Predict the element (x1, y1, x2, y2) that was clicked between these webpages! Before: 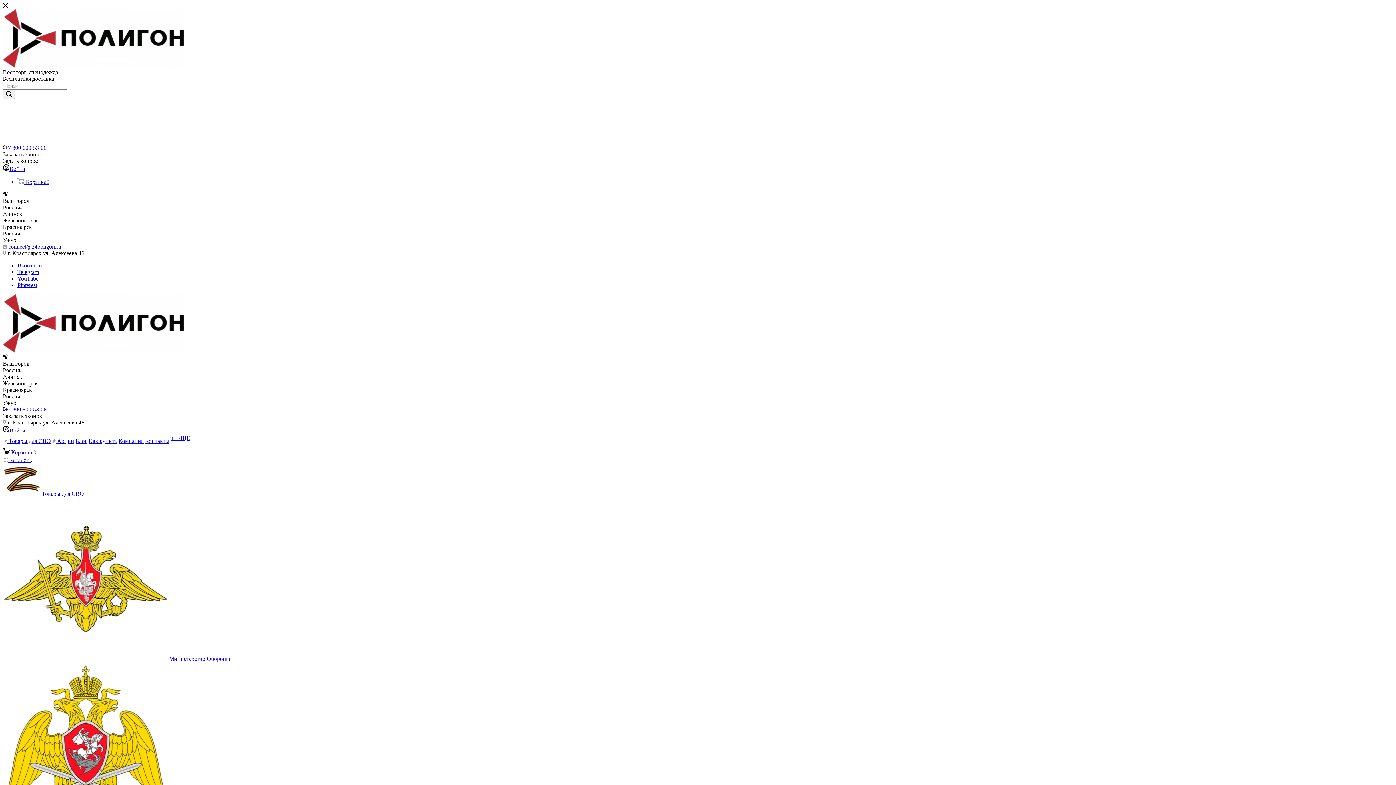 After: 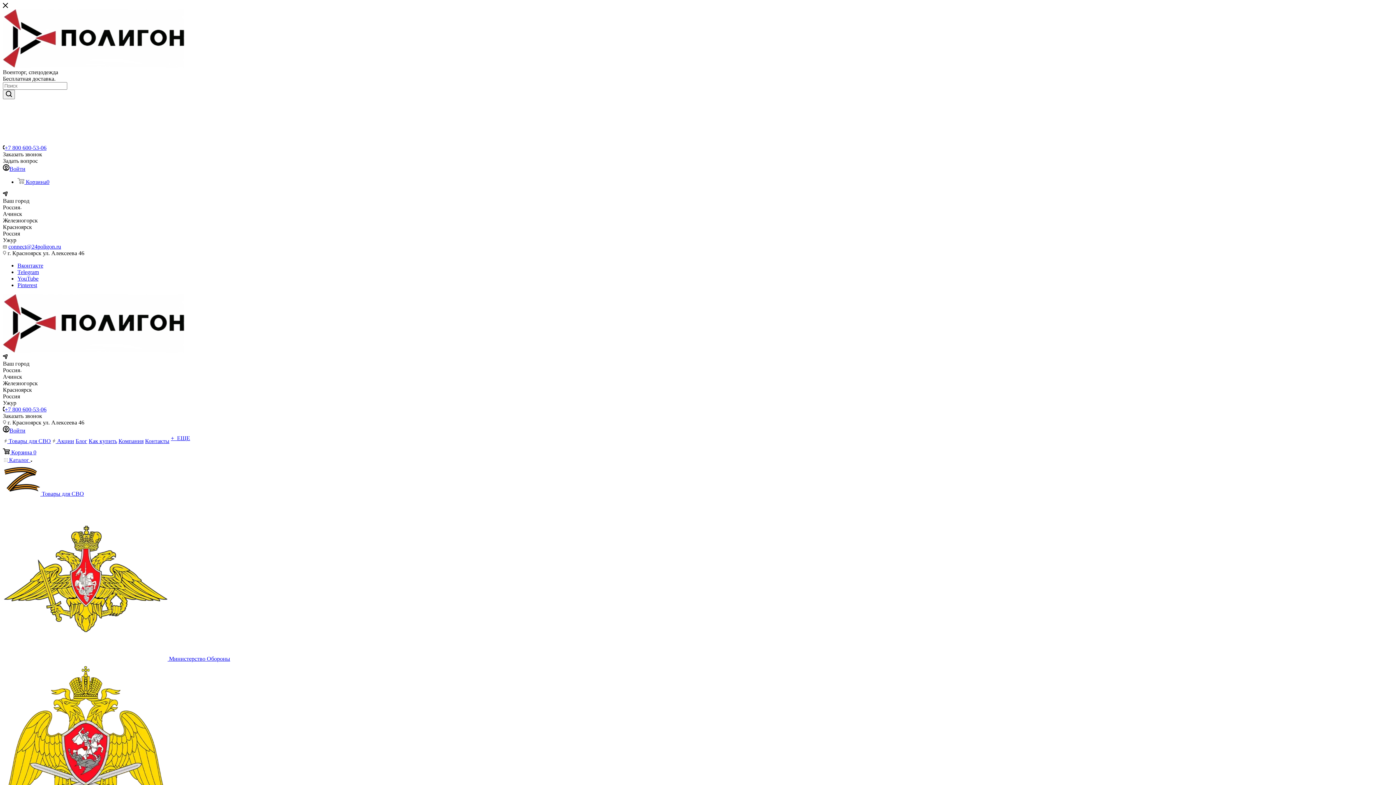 Action: bbox: (17, 262, 43, 268) label: Вконтакте